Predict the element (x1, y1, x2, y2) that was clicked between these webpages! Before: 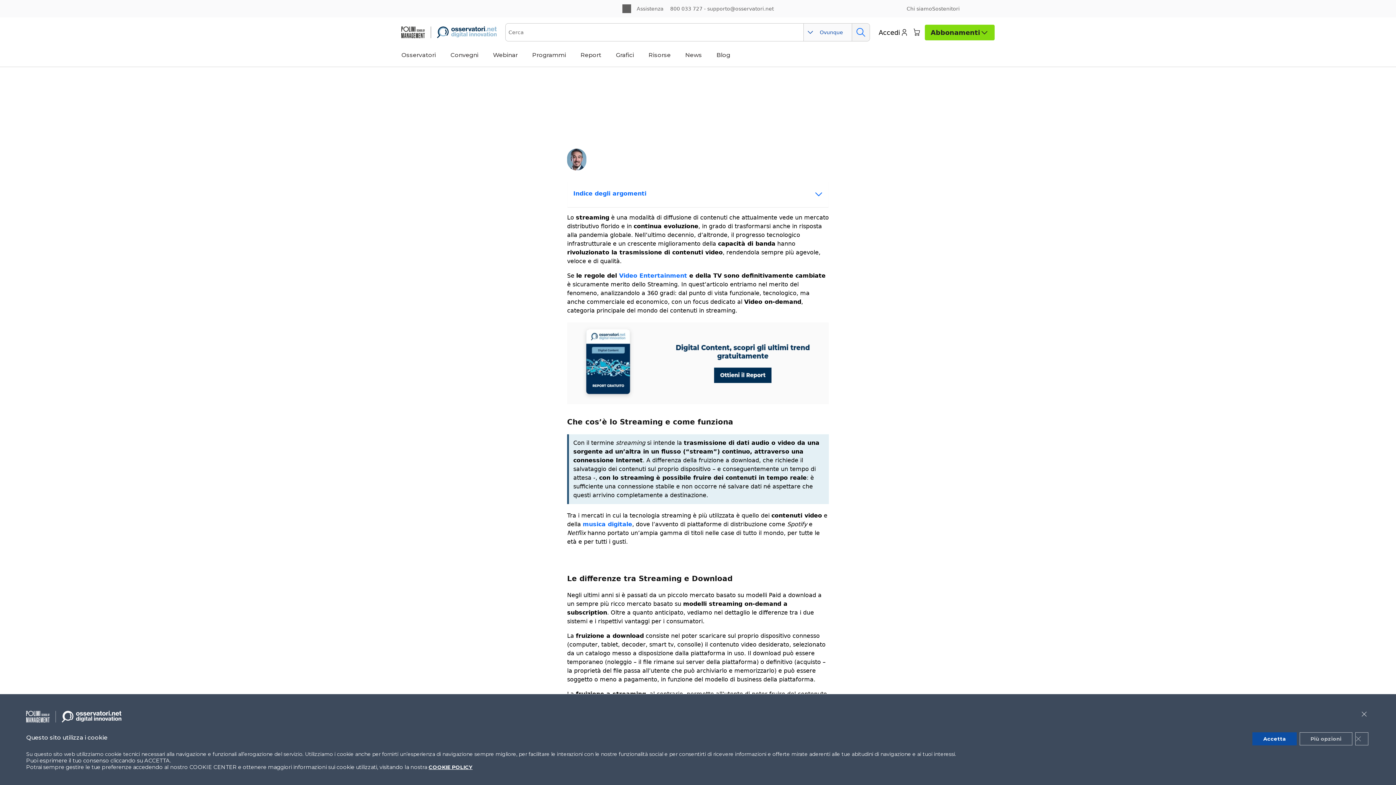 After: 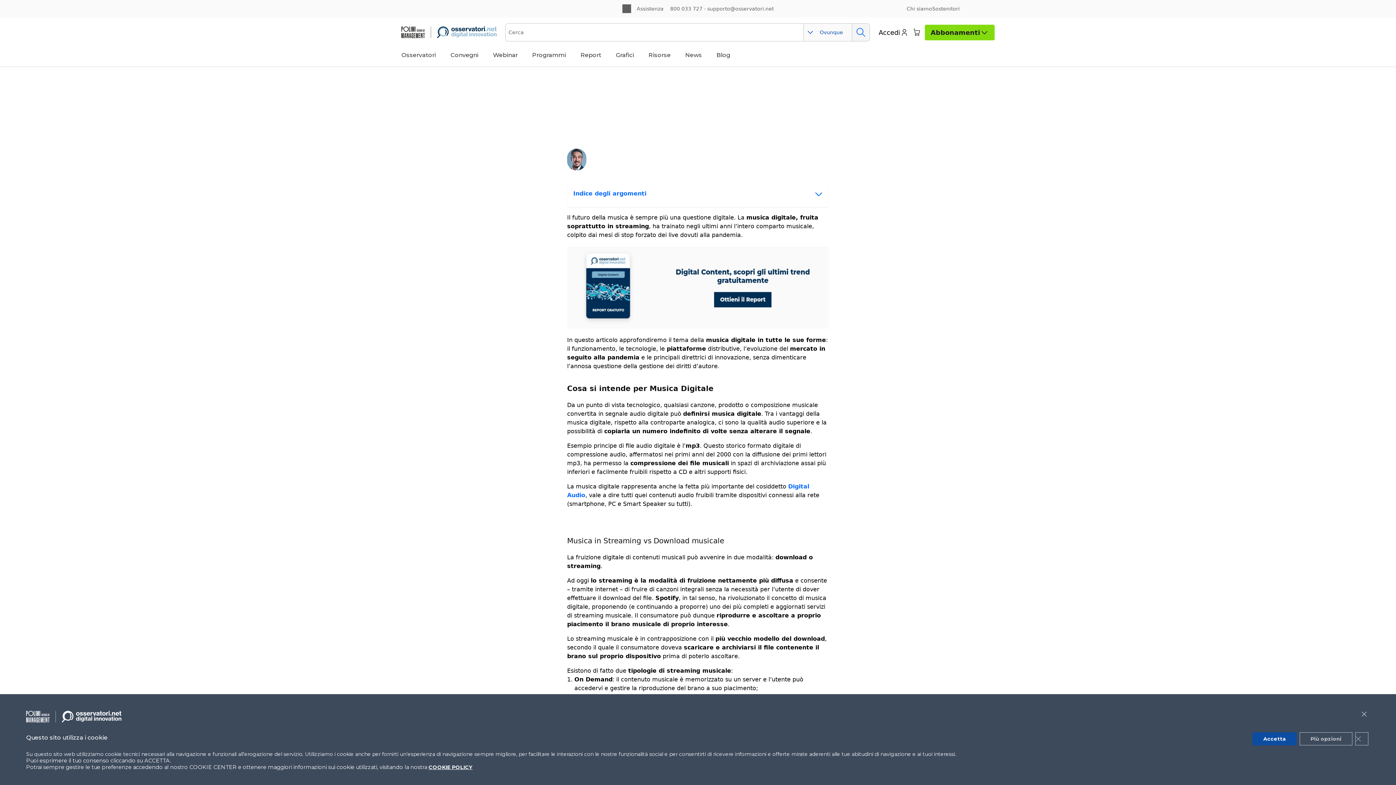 Action: bbox: (582, 521, 632, 527) label: musica digitale